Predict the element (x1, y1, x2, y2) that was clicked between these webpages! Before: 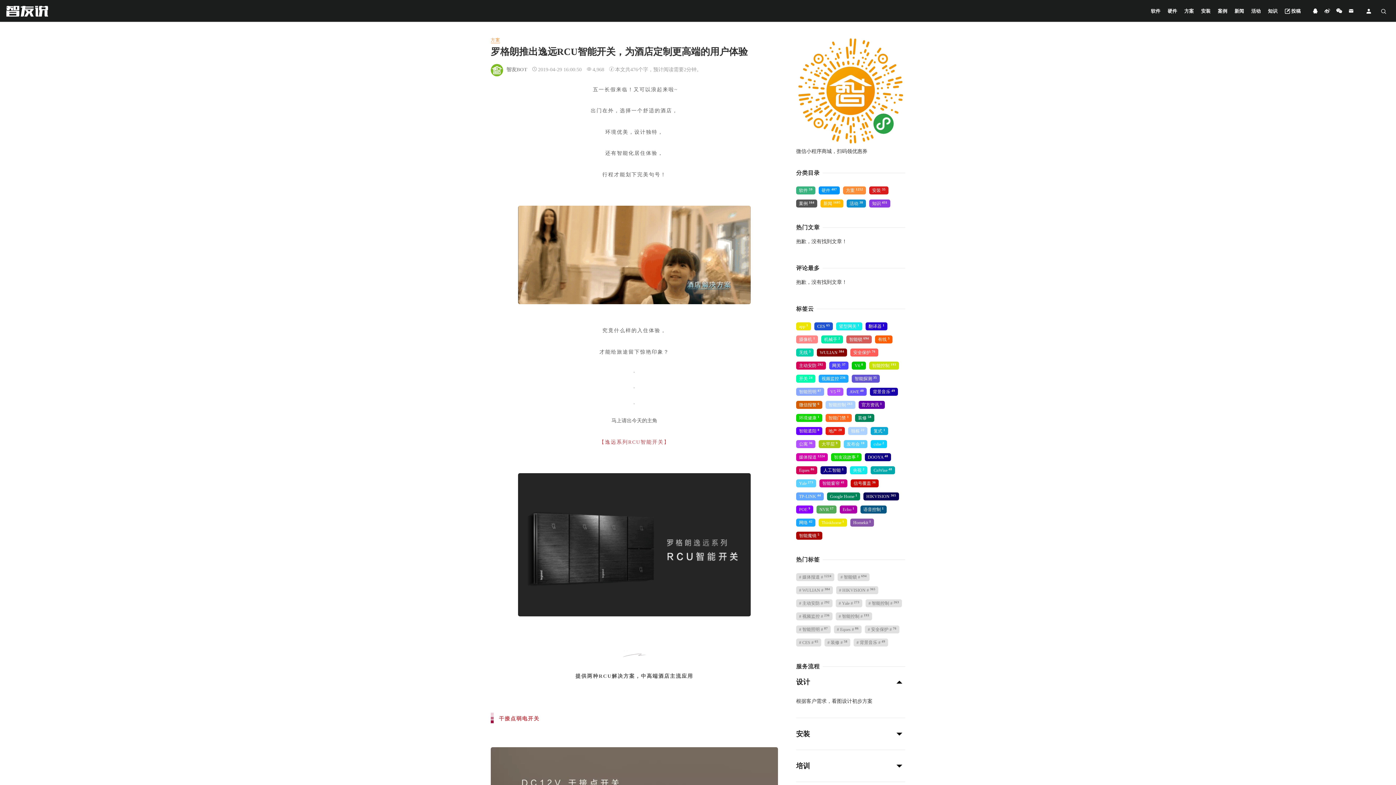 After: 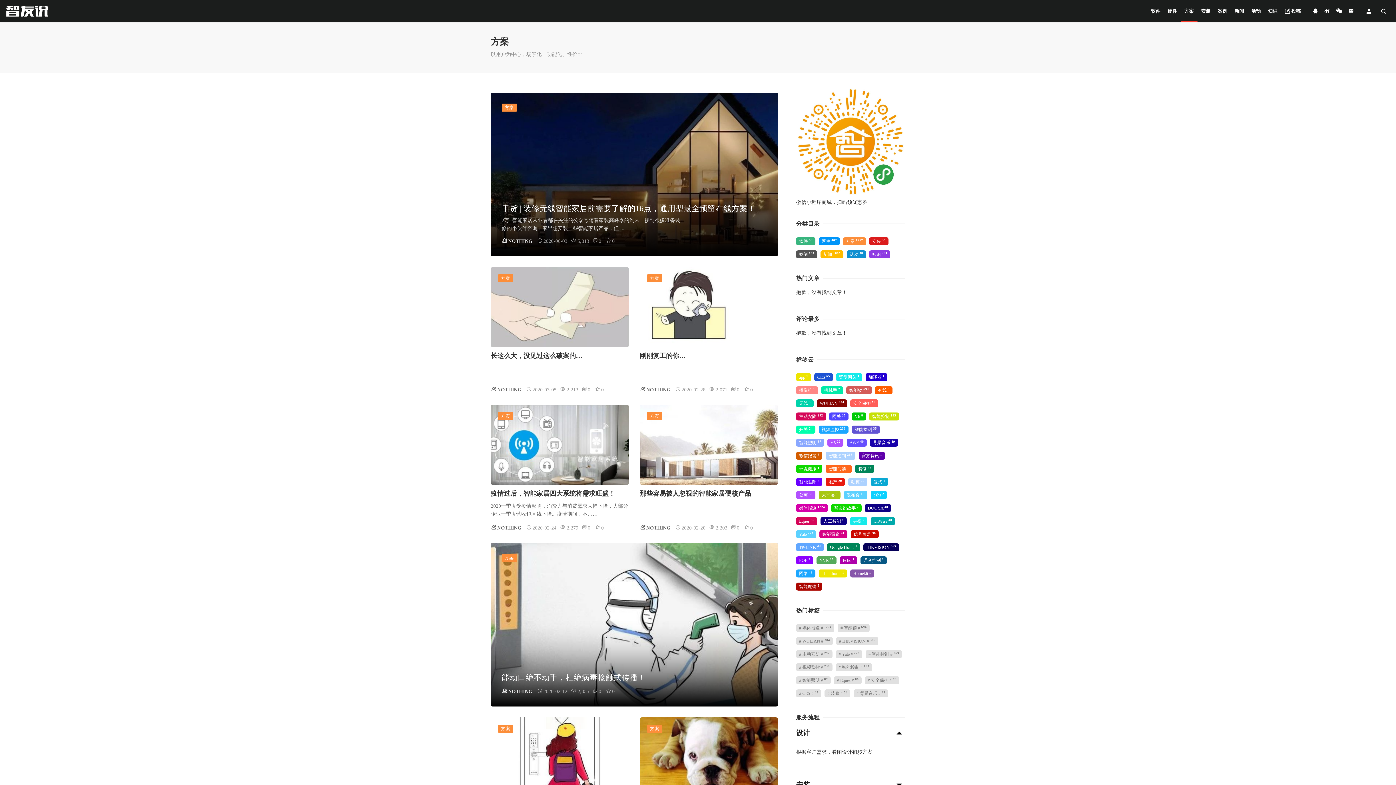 Action: label: 方案 bbox: (1181, 0, 1197, 22)